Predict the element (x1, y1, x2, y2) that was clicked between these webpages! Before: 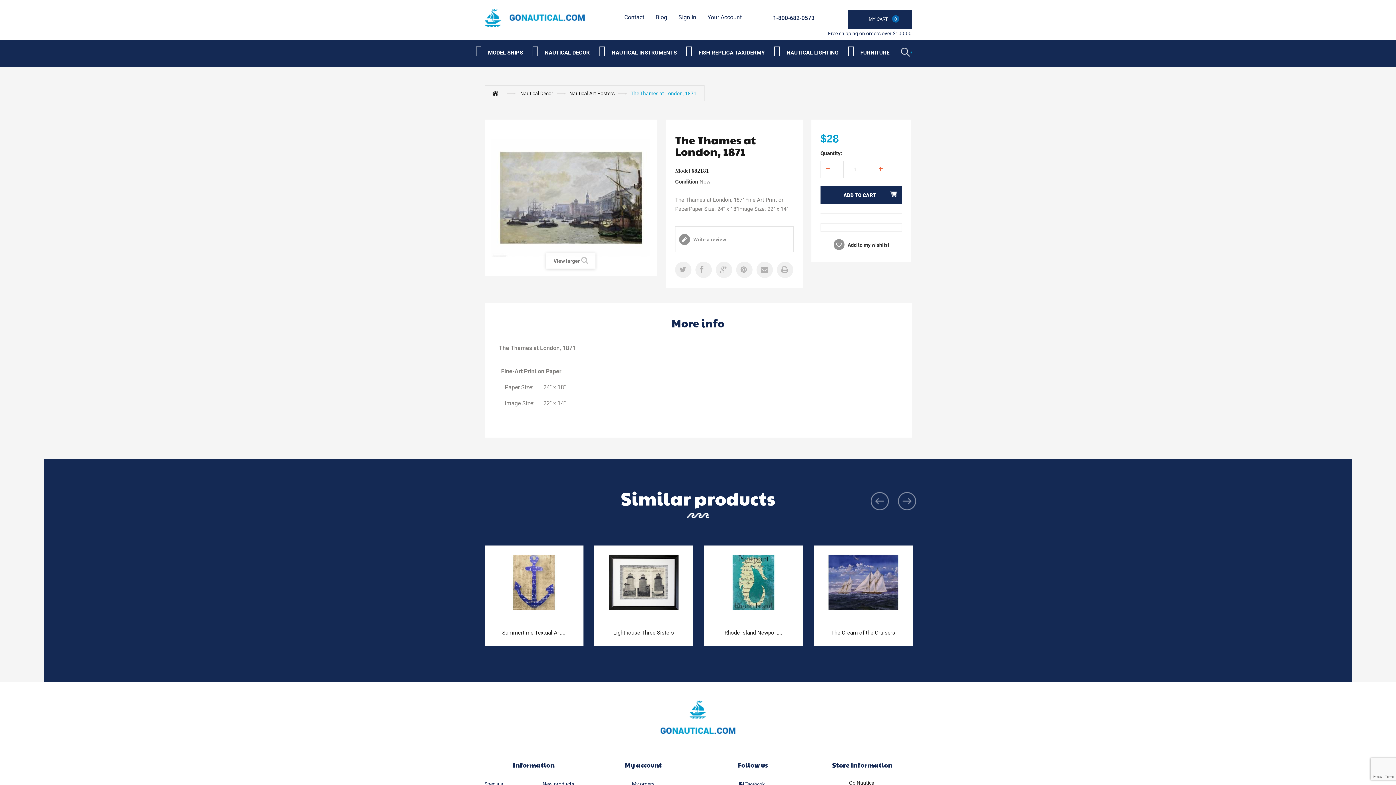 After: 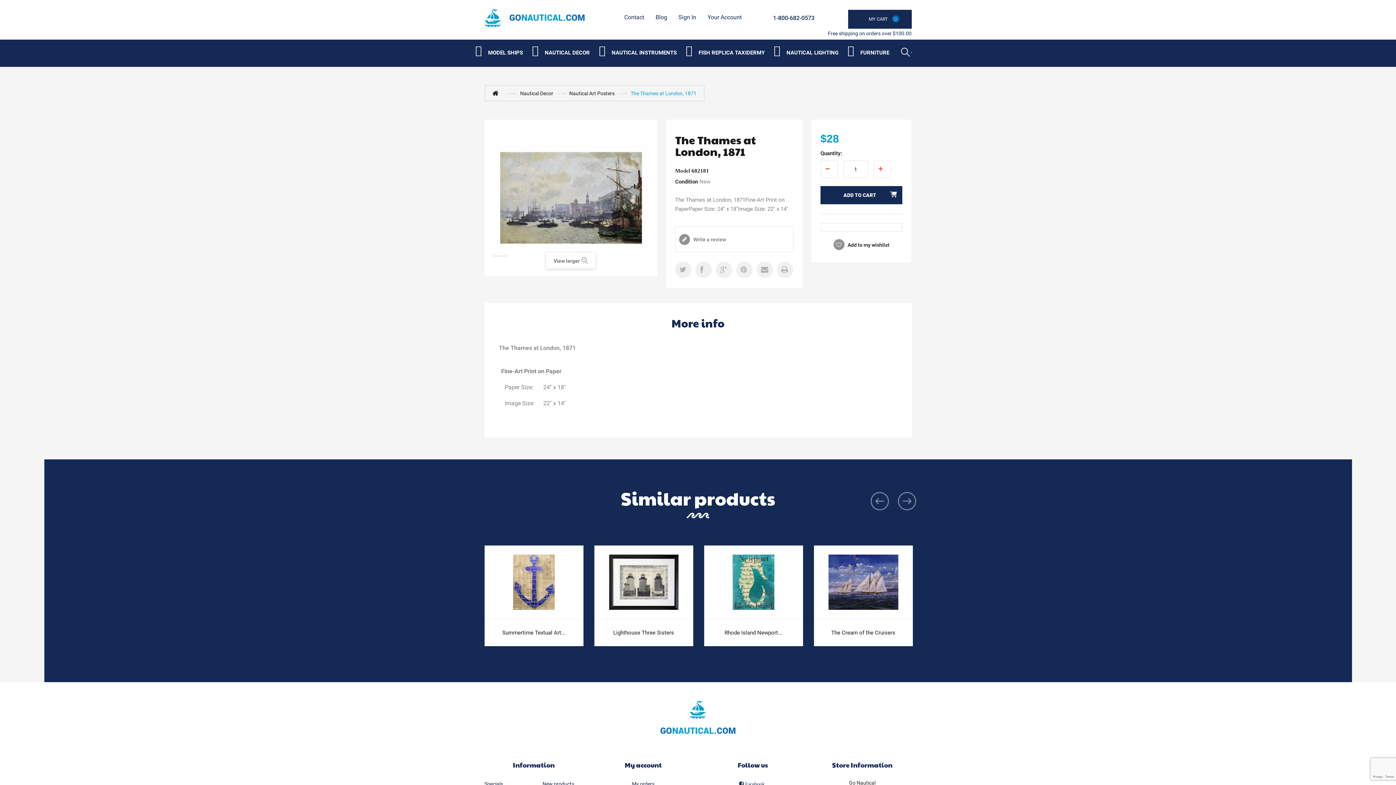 Action: label: 1-800-682-0573 bbox: (773, 12, 814, 23)